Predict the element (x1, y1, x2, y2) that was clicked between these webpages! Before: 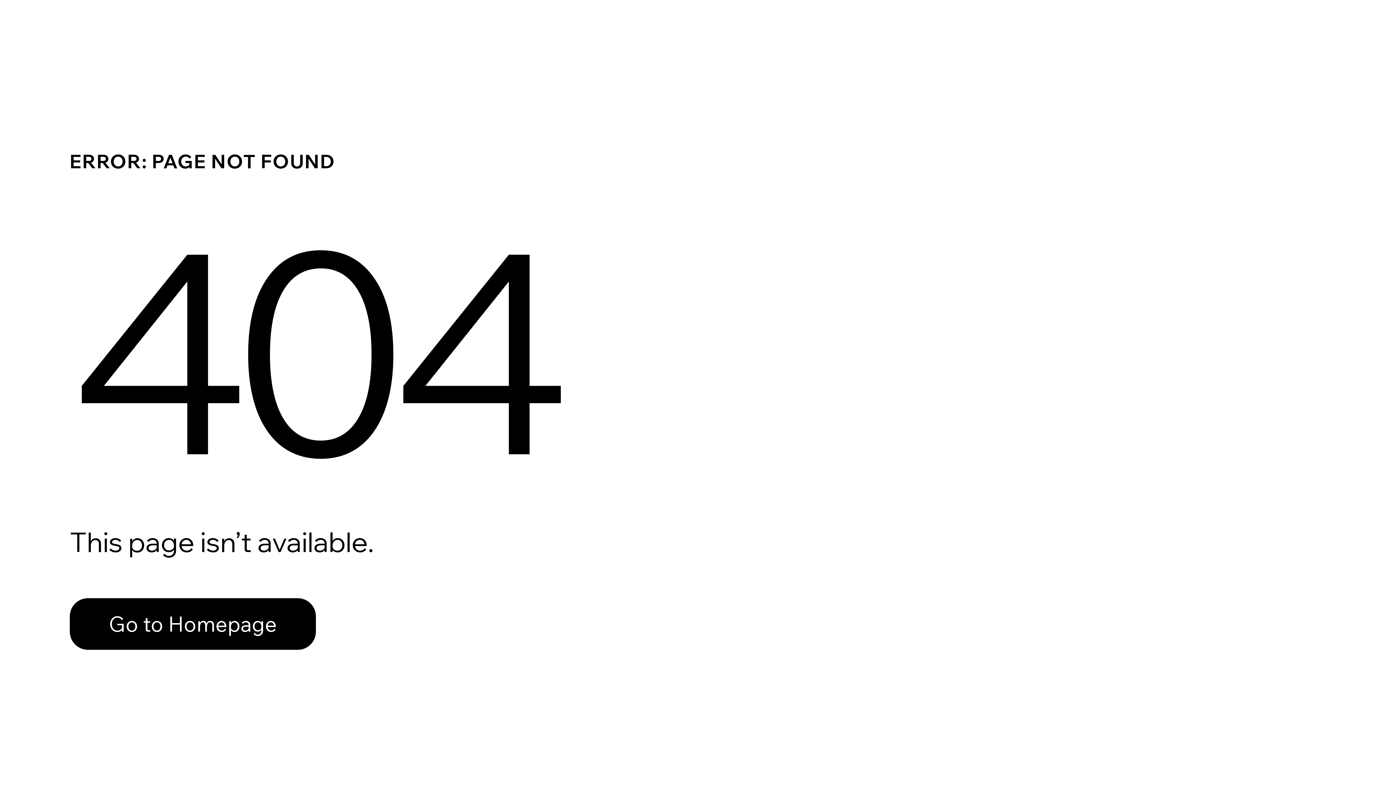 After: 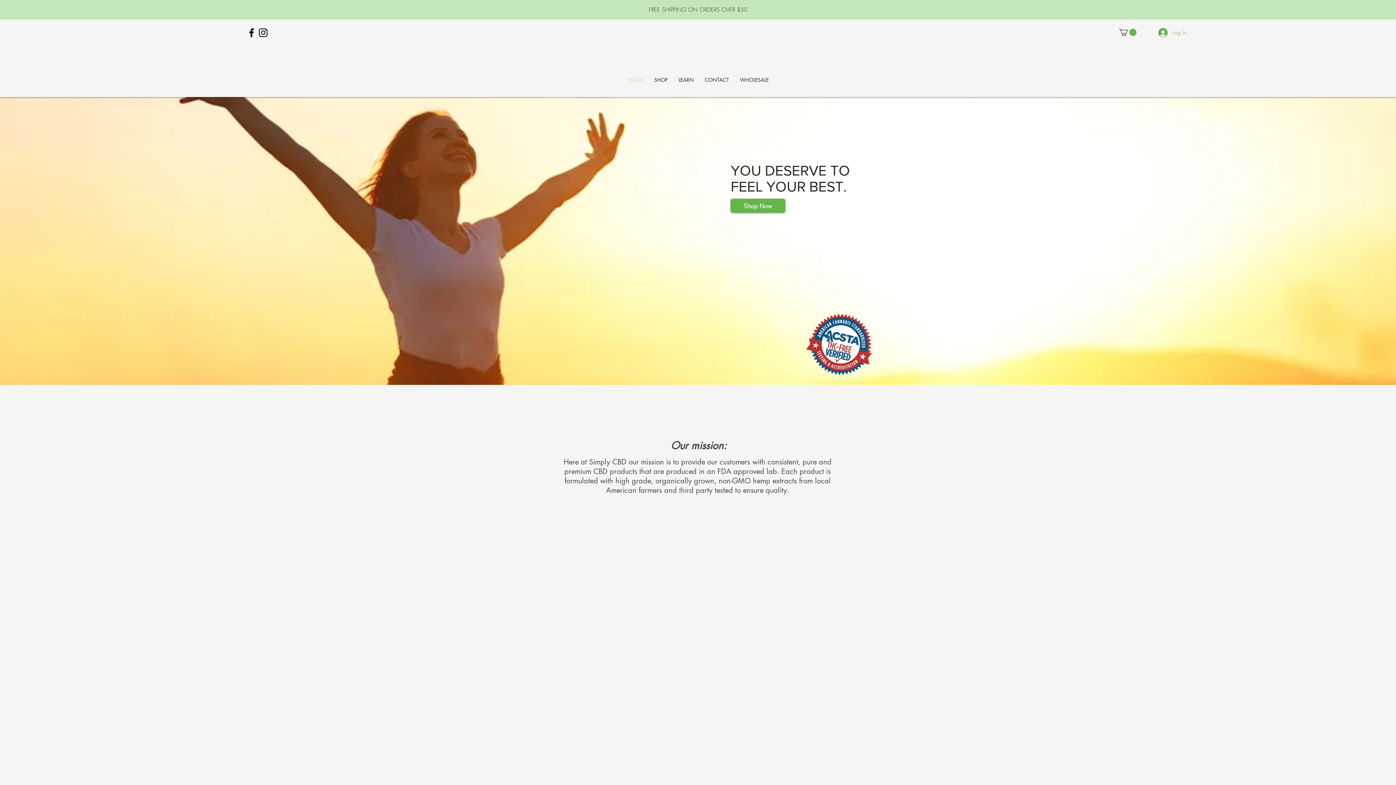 Action: bbox: (69, 582, 768, 659) label: Go to Homepage